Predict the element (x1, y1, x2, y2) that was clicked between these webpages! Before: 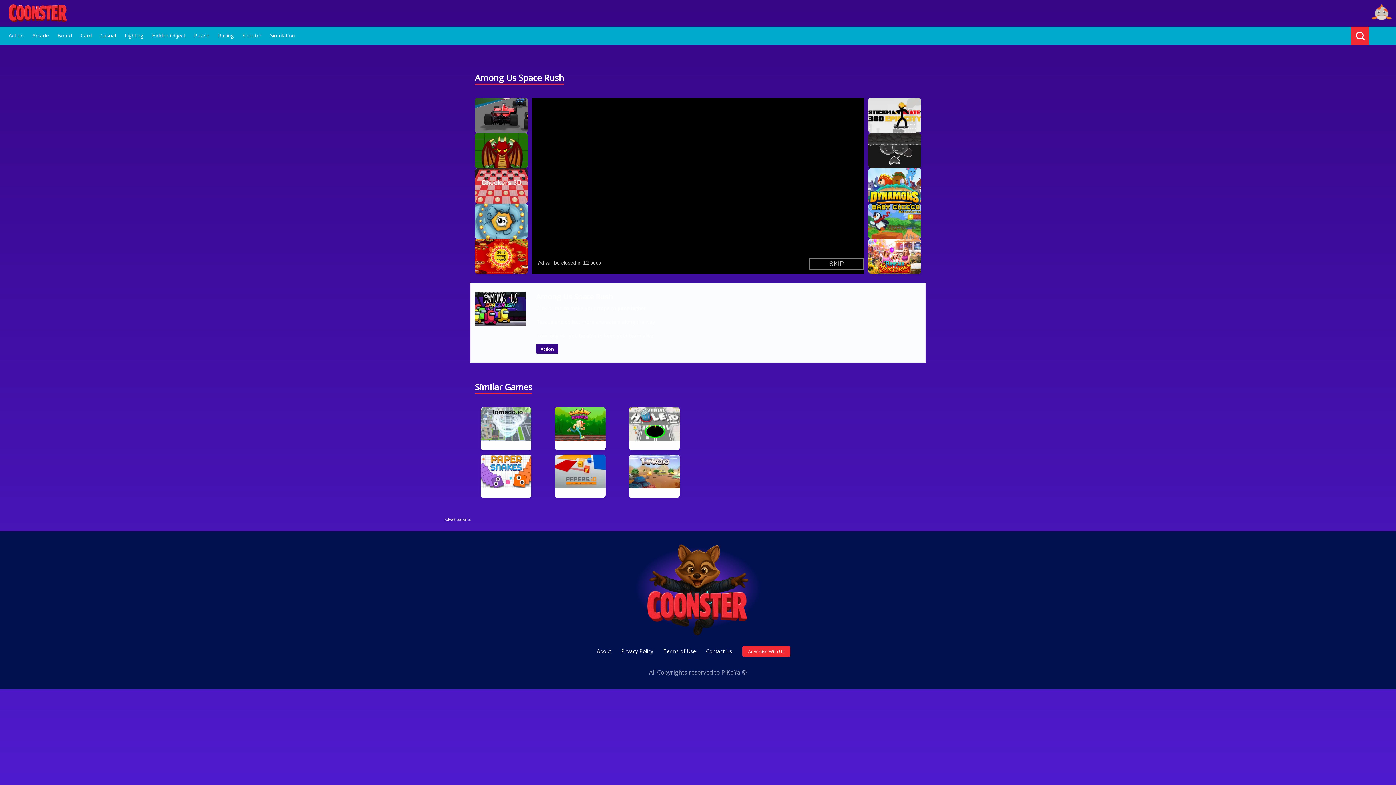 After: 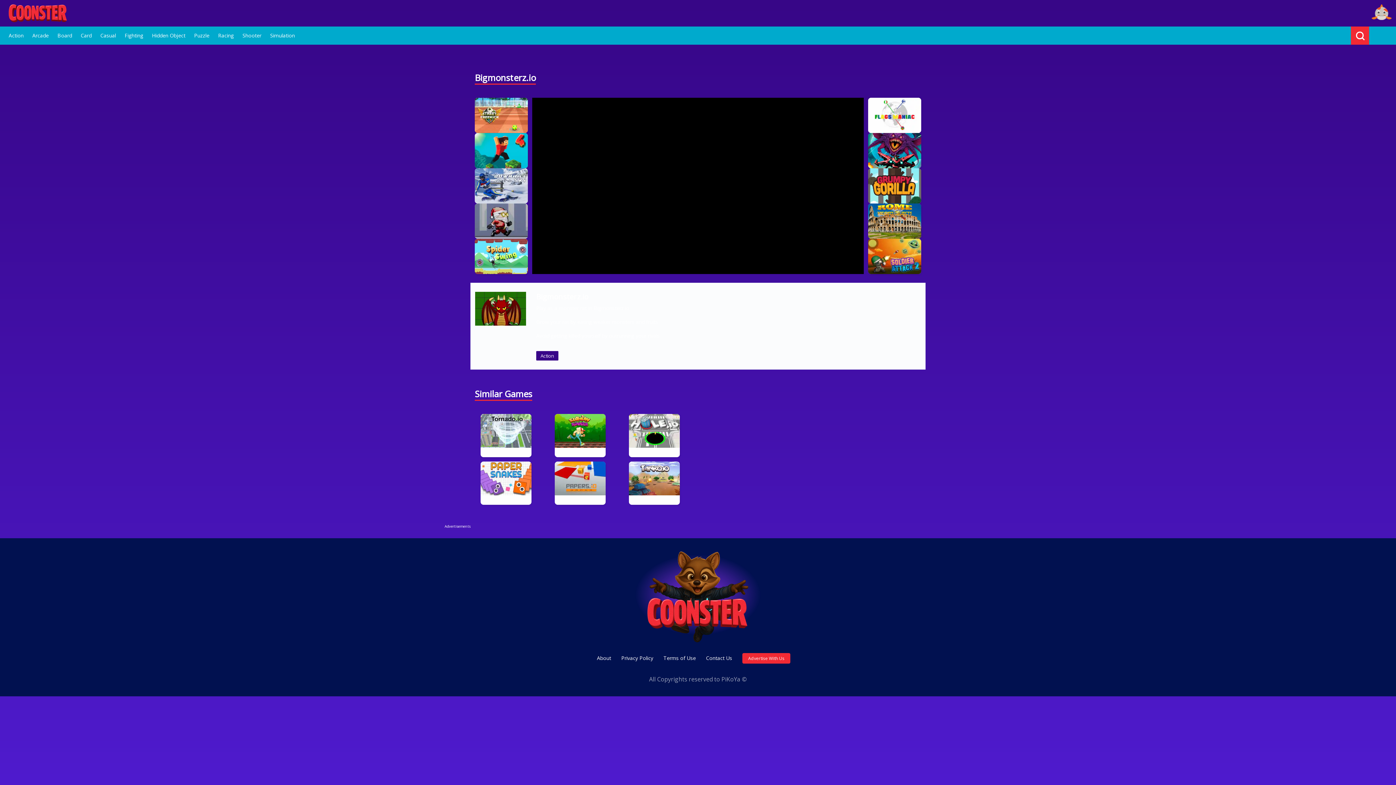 Action: bbox: (474, 133, 527, 168)